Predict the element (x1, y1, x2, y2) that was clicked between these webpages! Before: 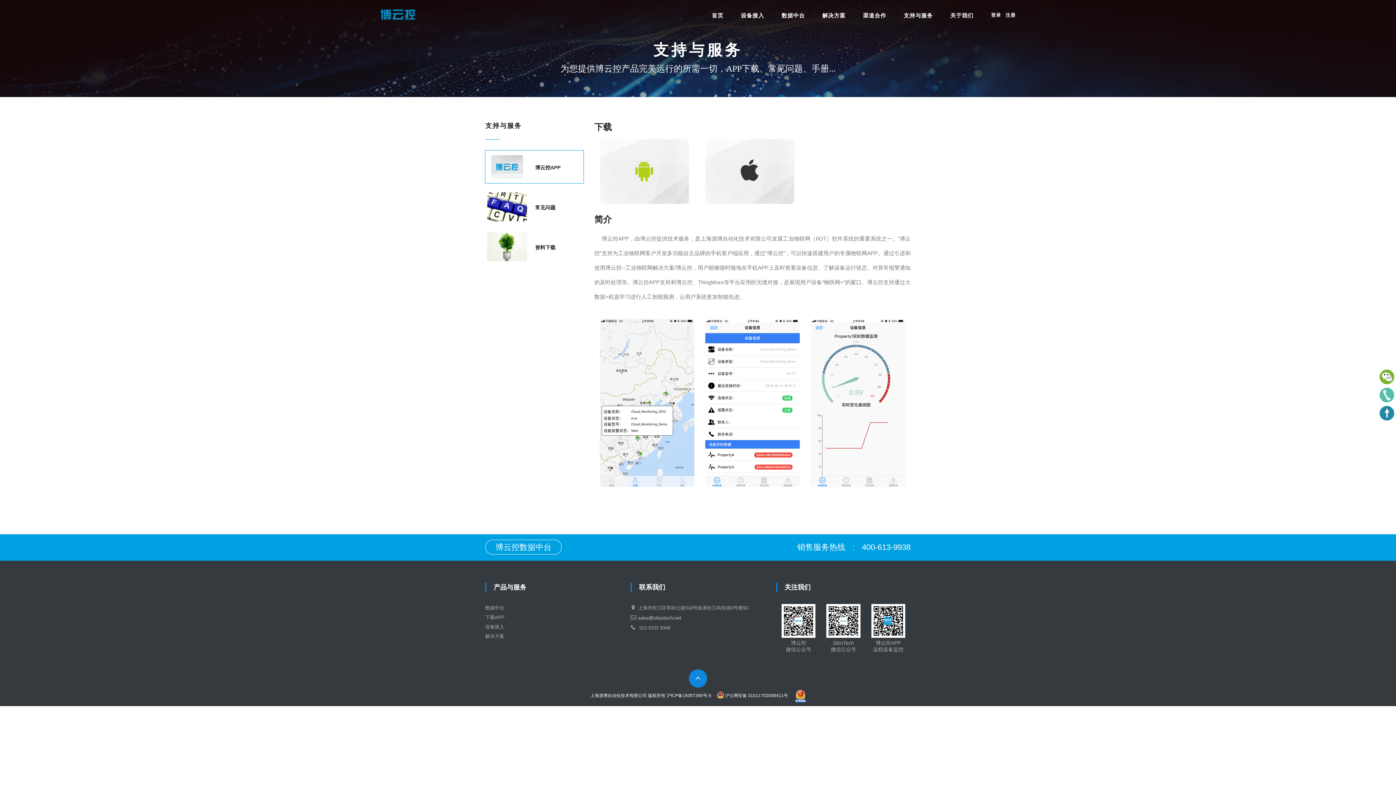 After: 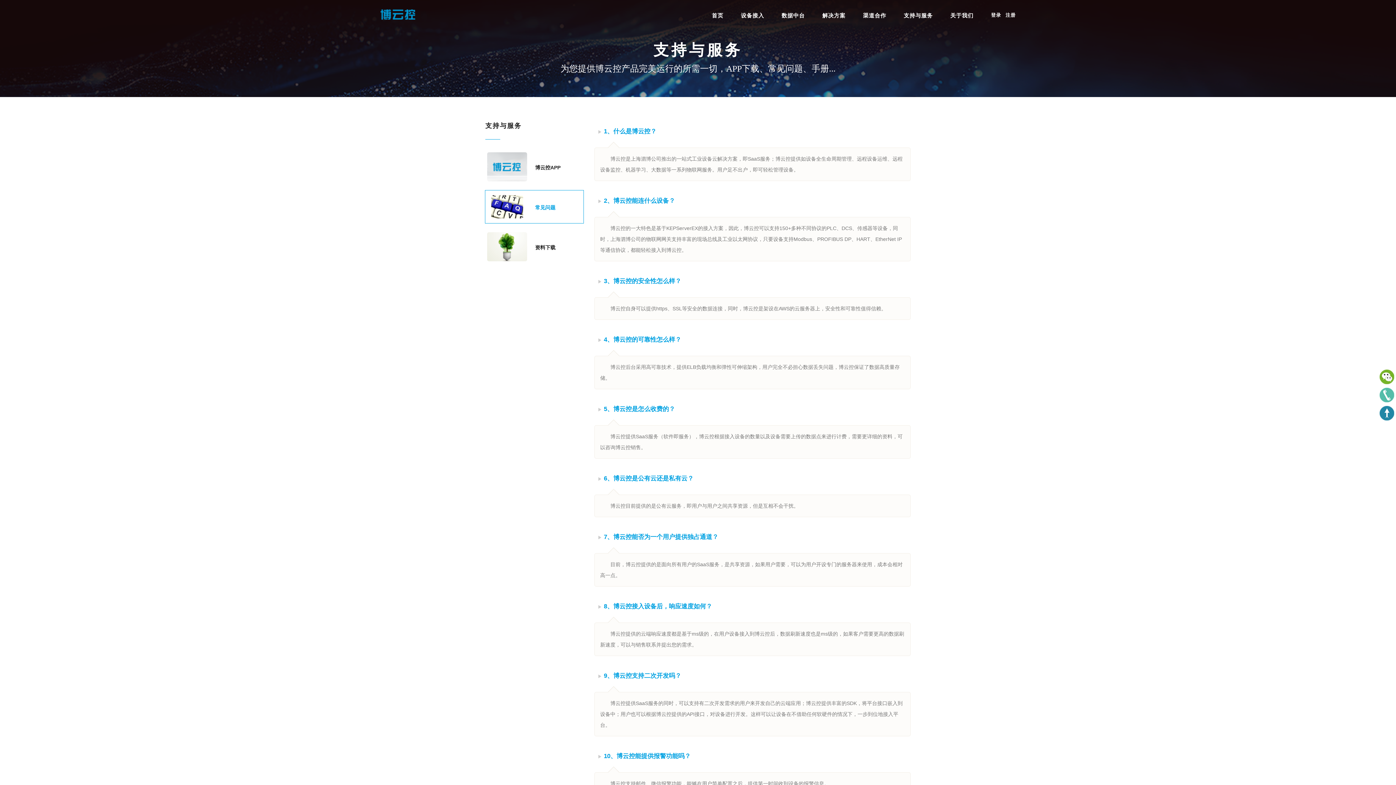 Action: label: 常见问题 bbox: (535, 204, 555, 210)